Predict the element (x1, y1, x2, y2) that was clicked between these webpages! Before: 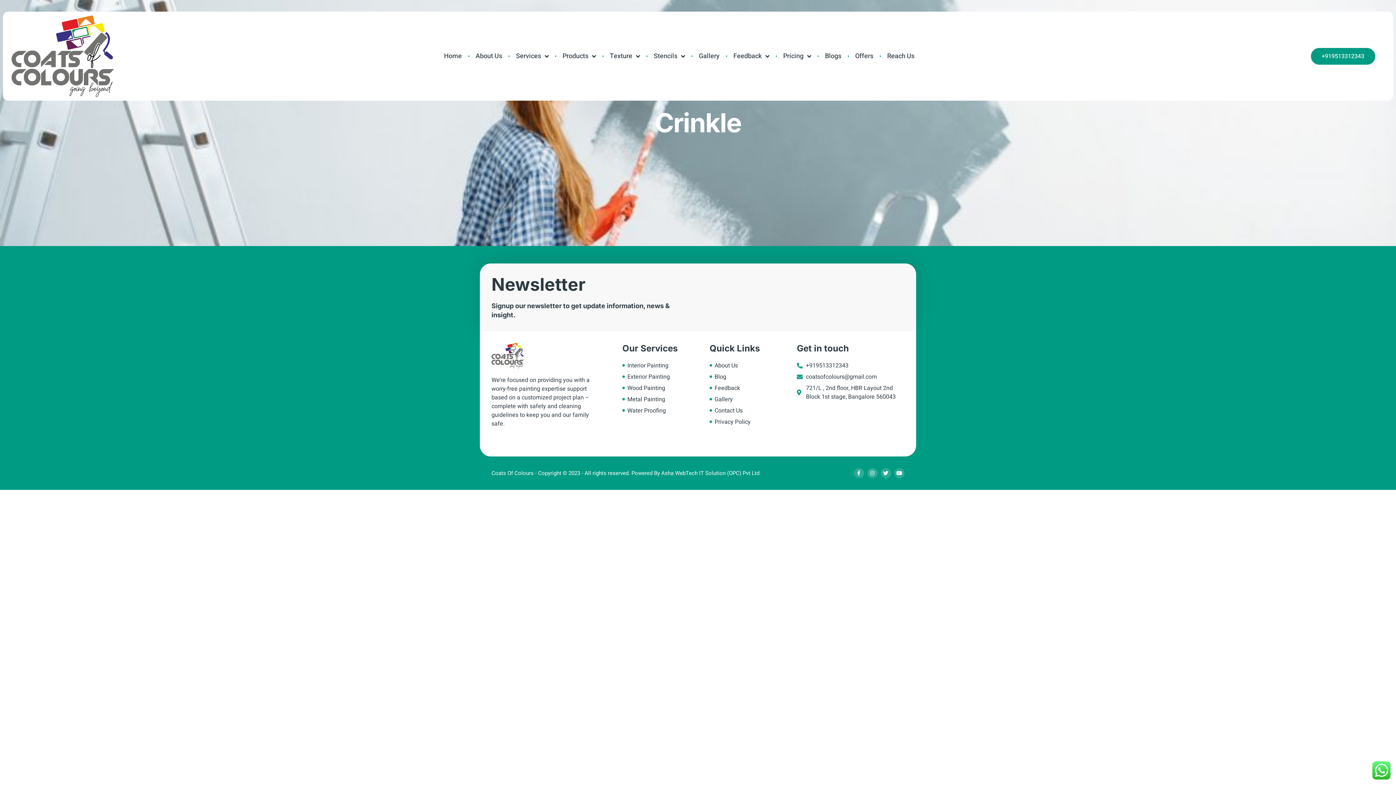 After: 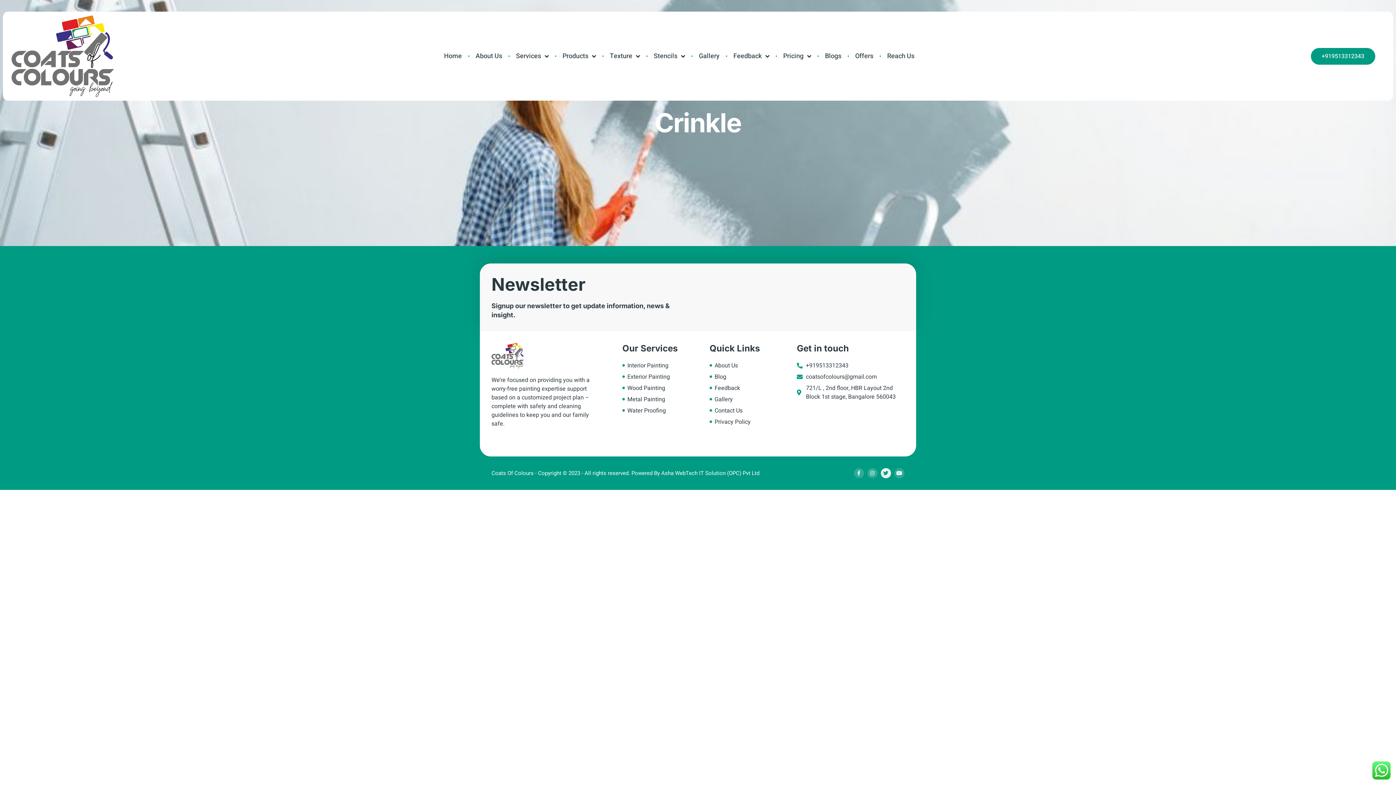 Action: bbox: (880, 468, 891, 478) label: Twitter